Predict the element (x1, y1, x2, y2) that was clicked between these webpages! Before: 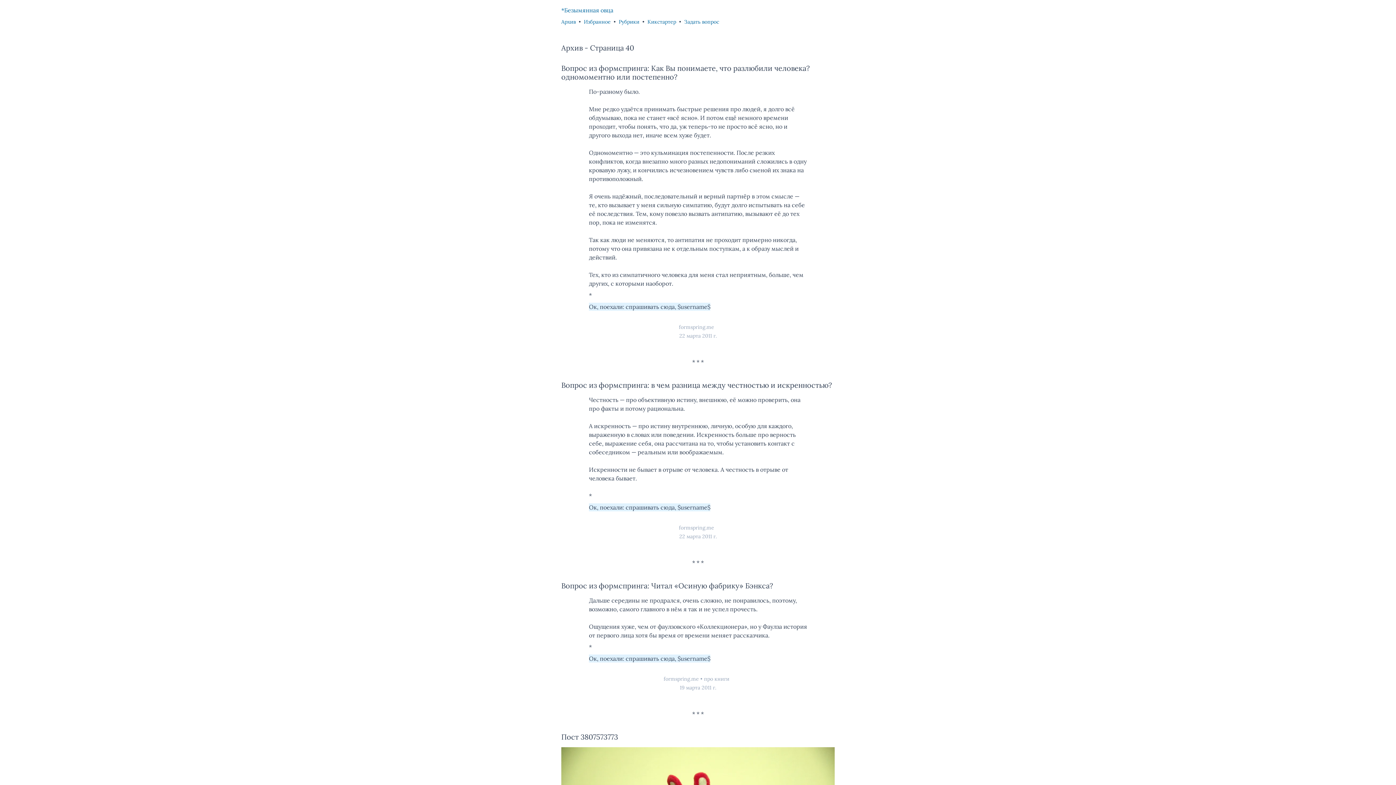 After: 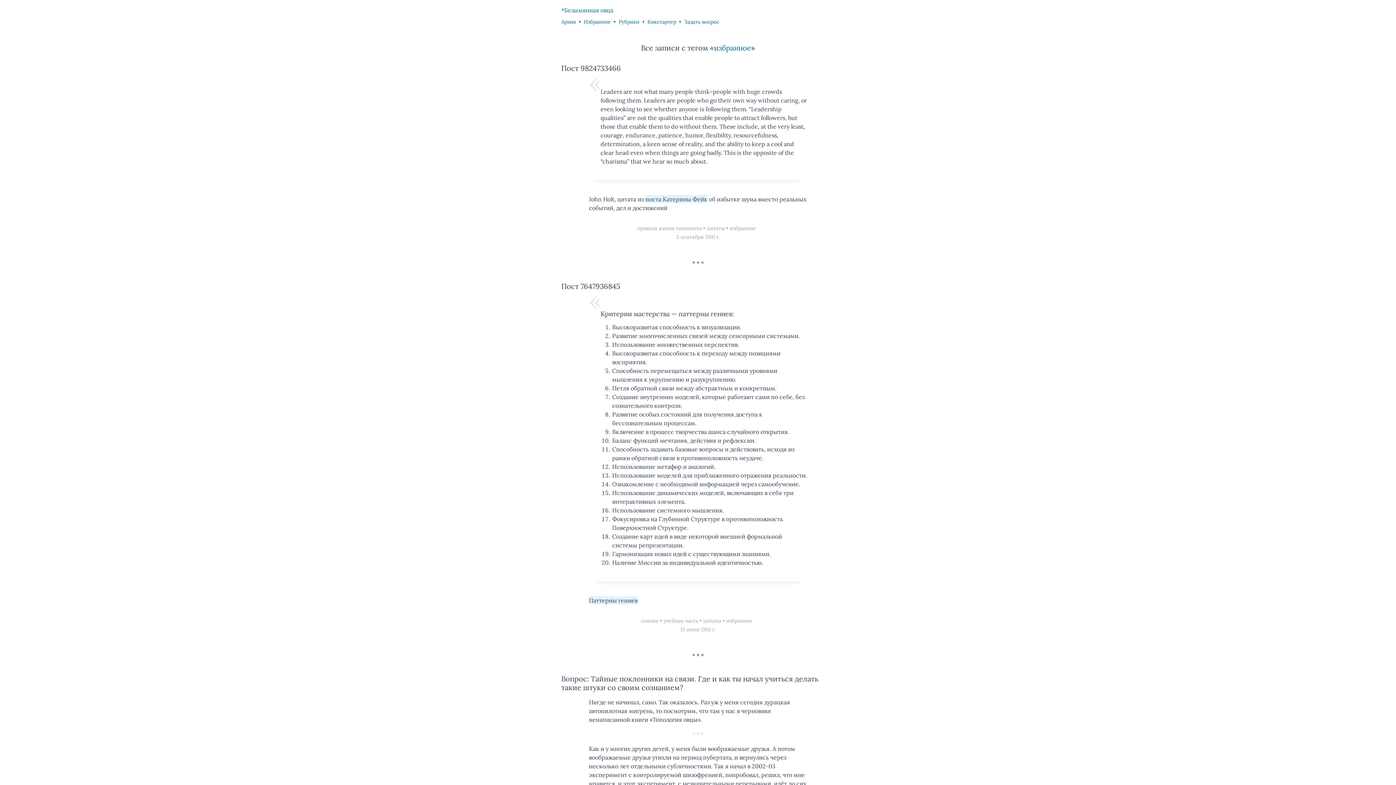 Action: bbox: (584, 18, 610, 25) label: Избранное